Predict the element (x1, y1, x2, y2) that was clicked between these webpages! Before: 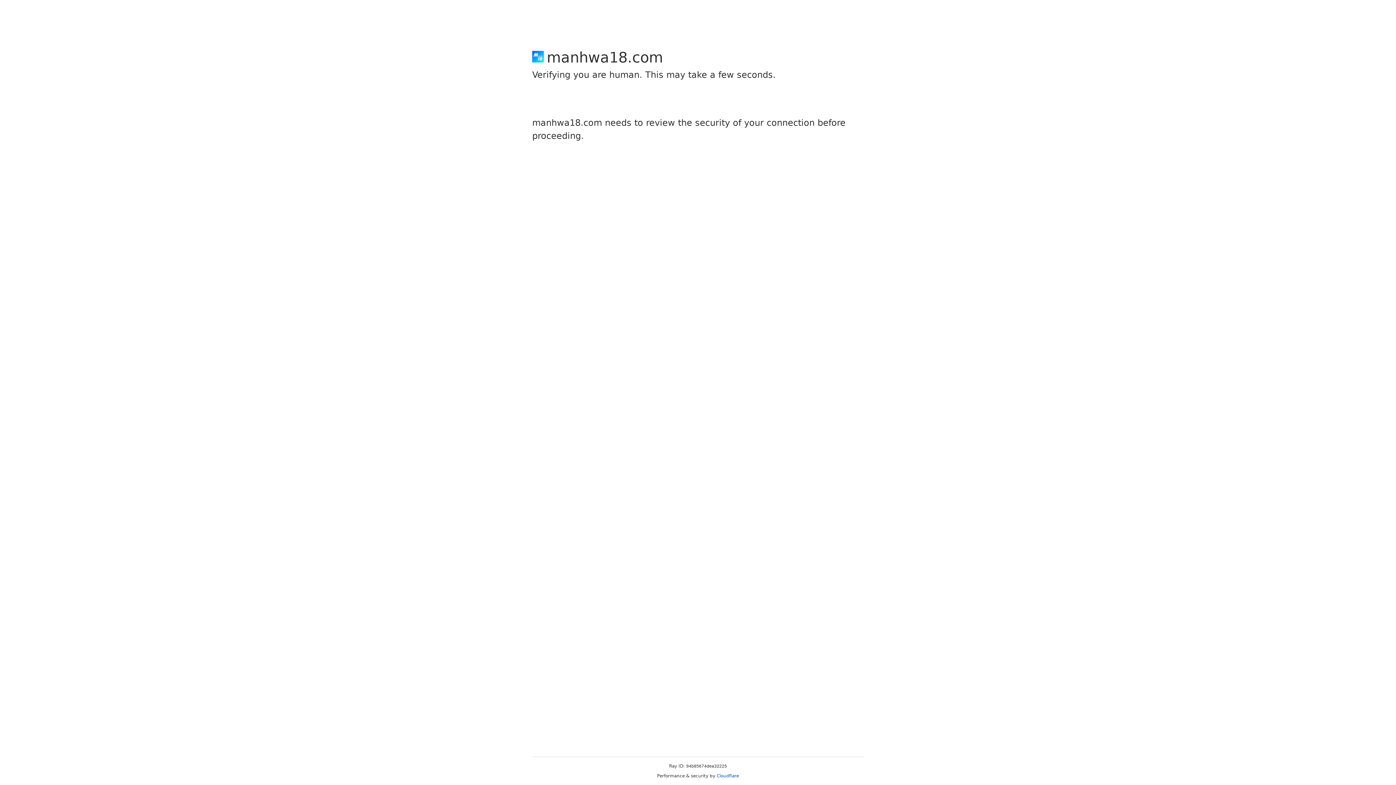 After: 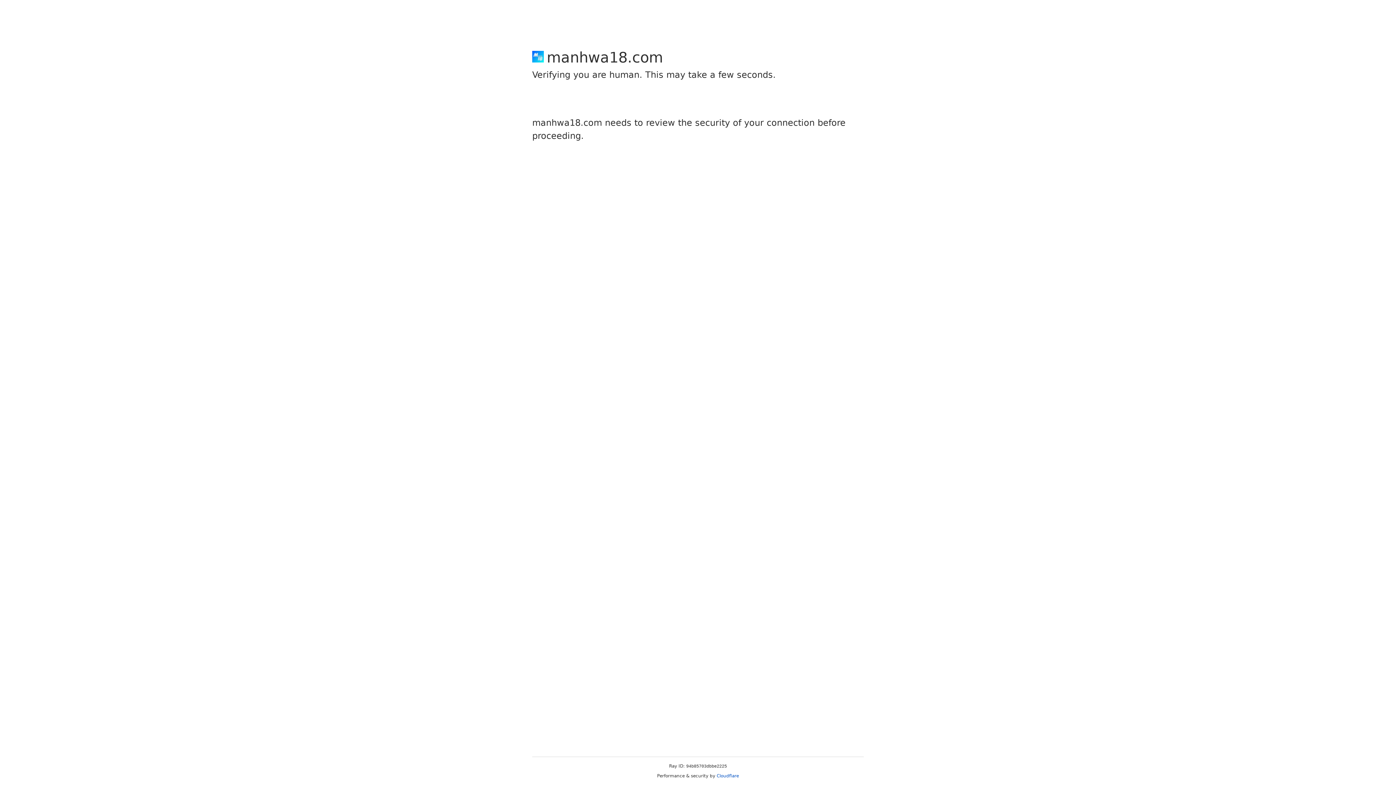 Action: label: Cloudflare bbox: (716, 773, 739, 778)